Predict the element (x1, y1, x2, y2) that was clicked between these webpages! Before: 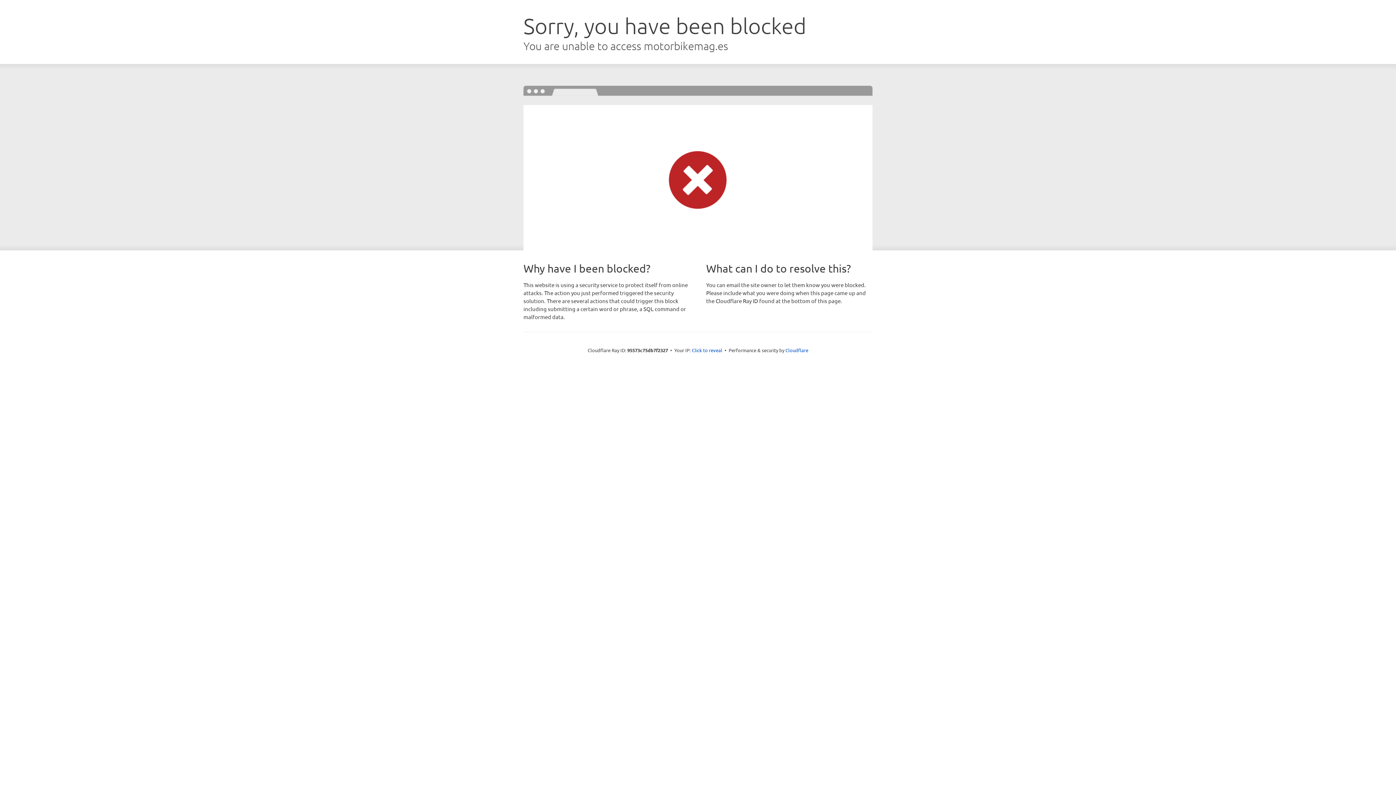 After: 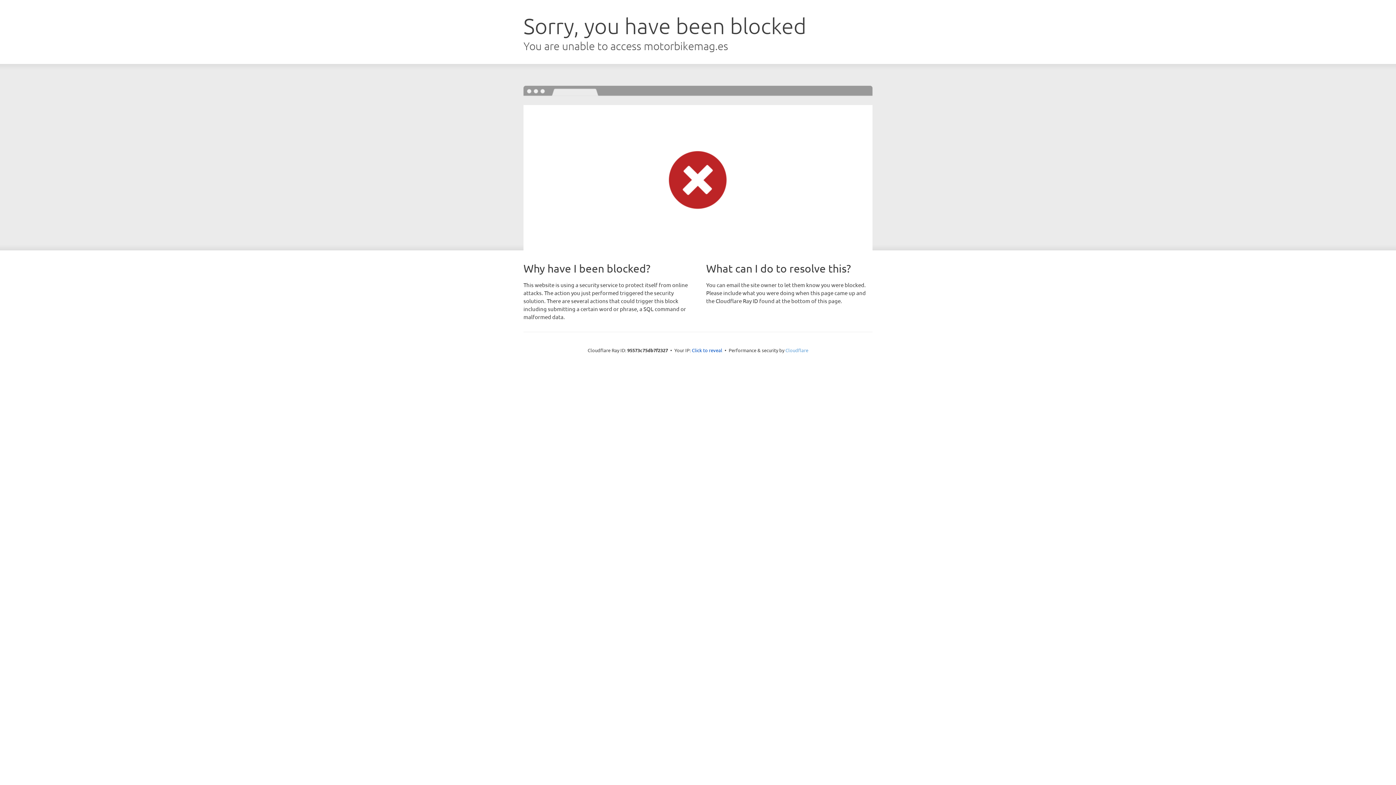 Action: label: Cloudflare bbox: (785, 347, 808, 353)